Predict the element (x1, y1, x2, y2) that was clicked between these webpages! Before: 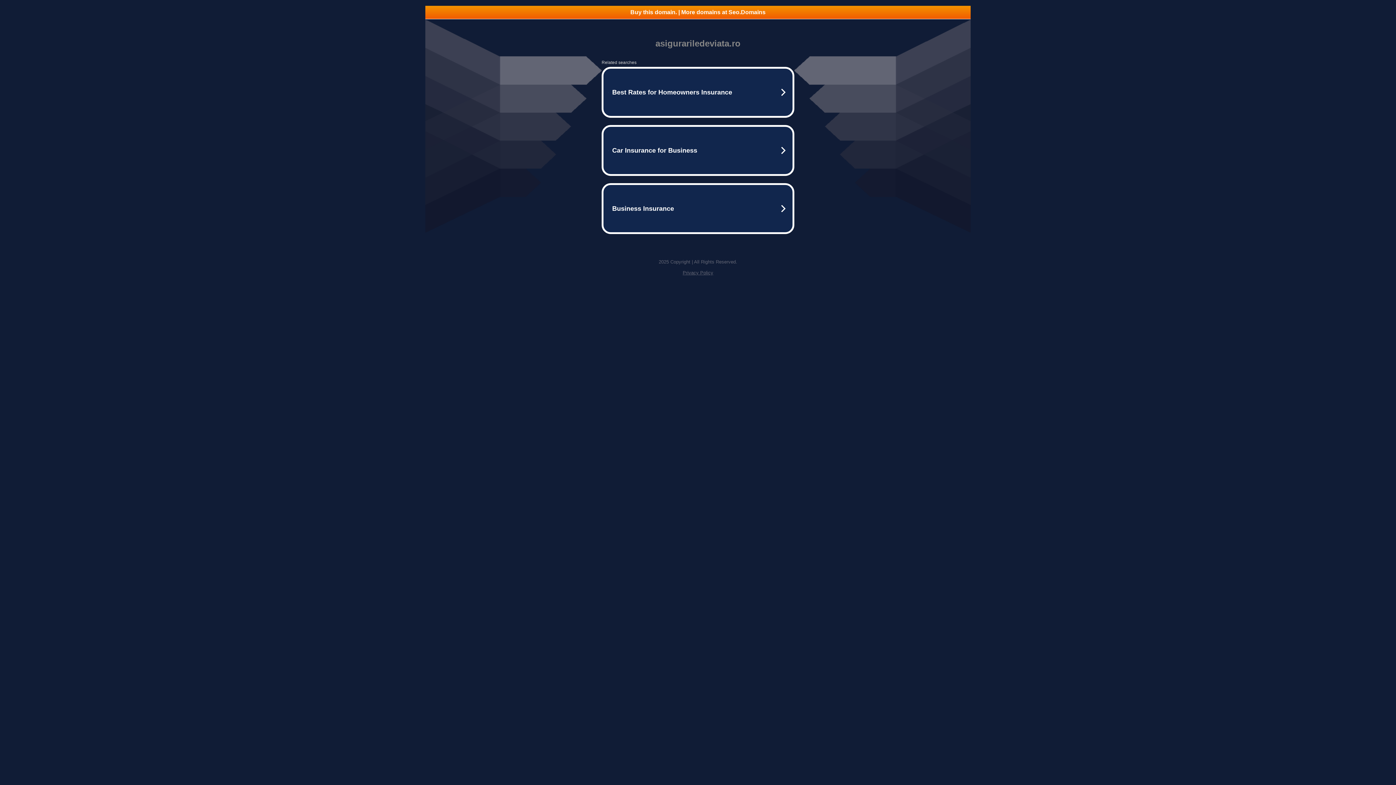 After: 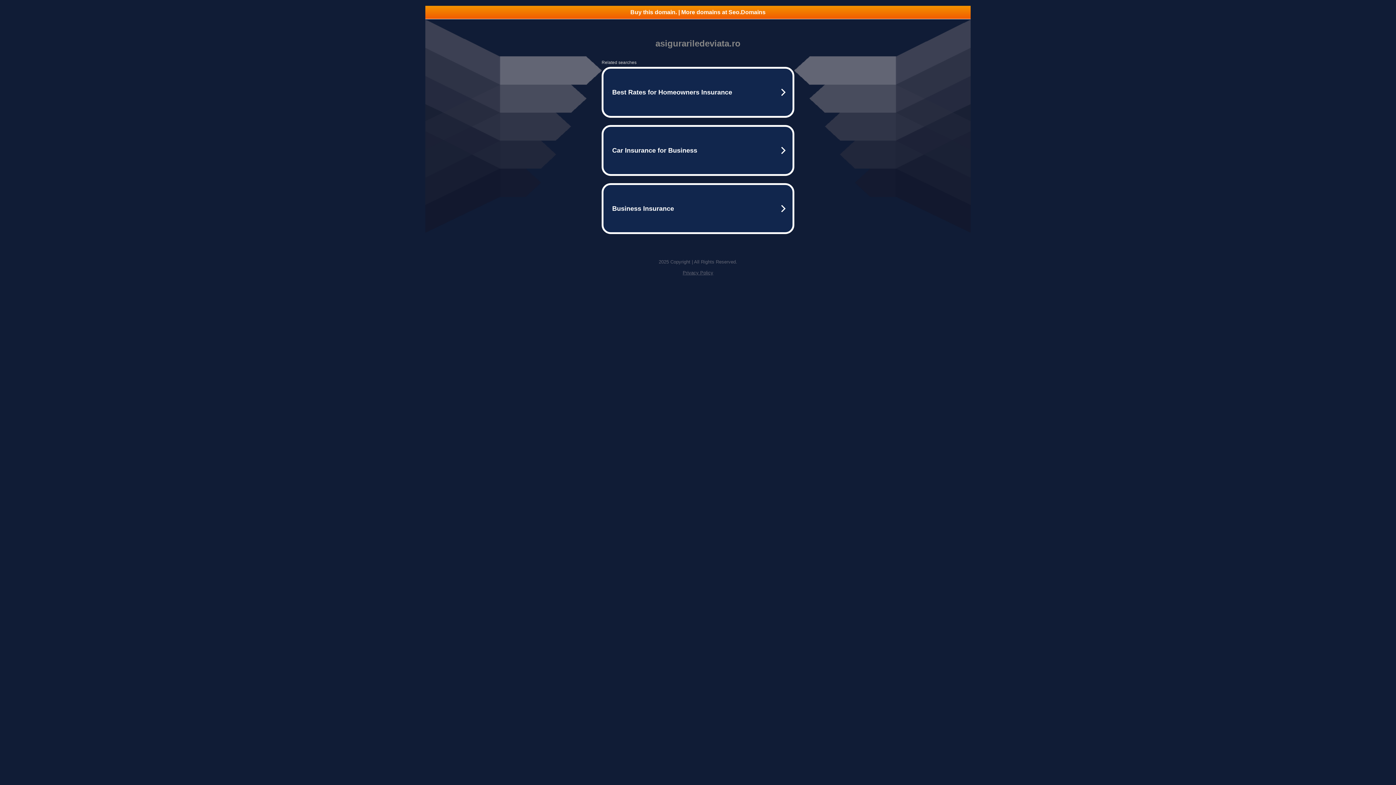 Action: bbox: (682, 270, 713, 275) label: Privacy Policy